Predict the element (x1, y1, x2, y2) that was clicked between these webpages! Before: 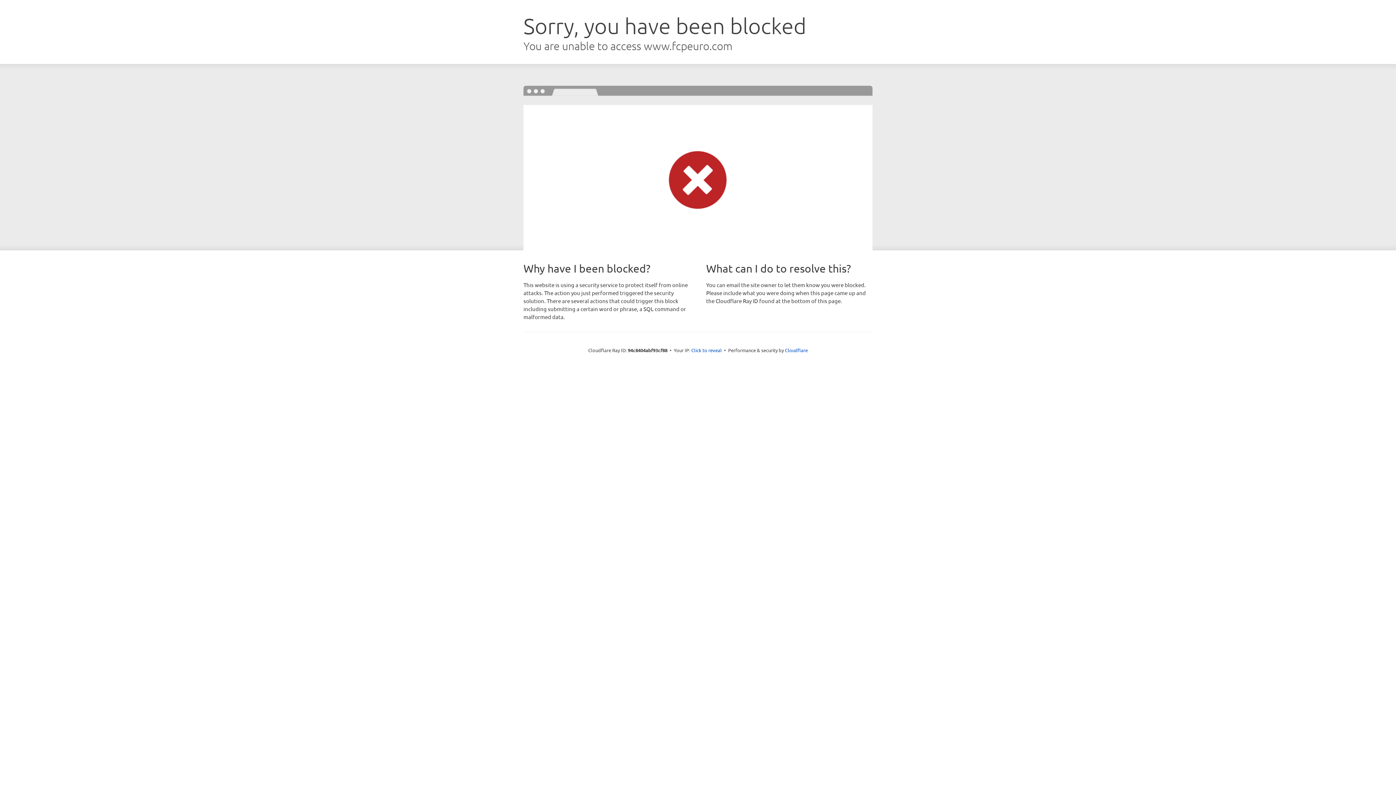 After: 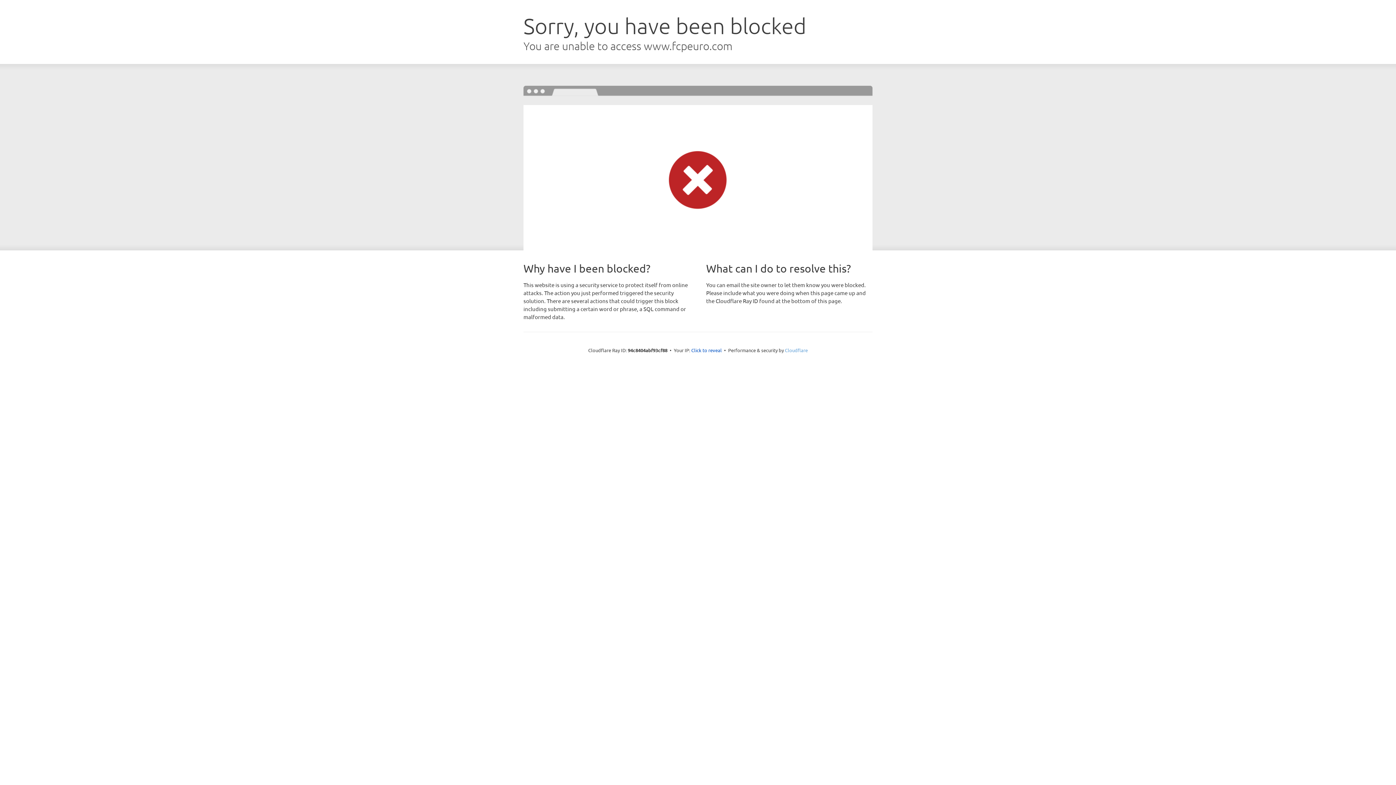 Action: bbox: (785, 347, 808, 353) label: Cloudflare